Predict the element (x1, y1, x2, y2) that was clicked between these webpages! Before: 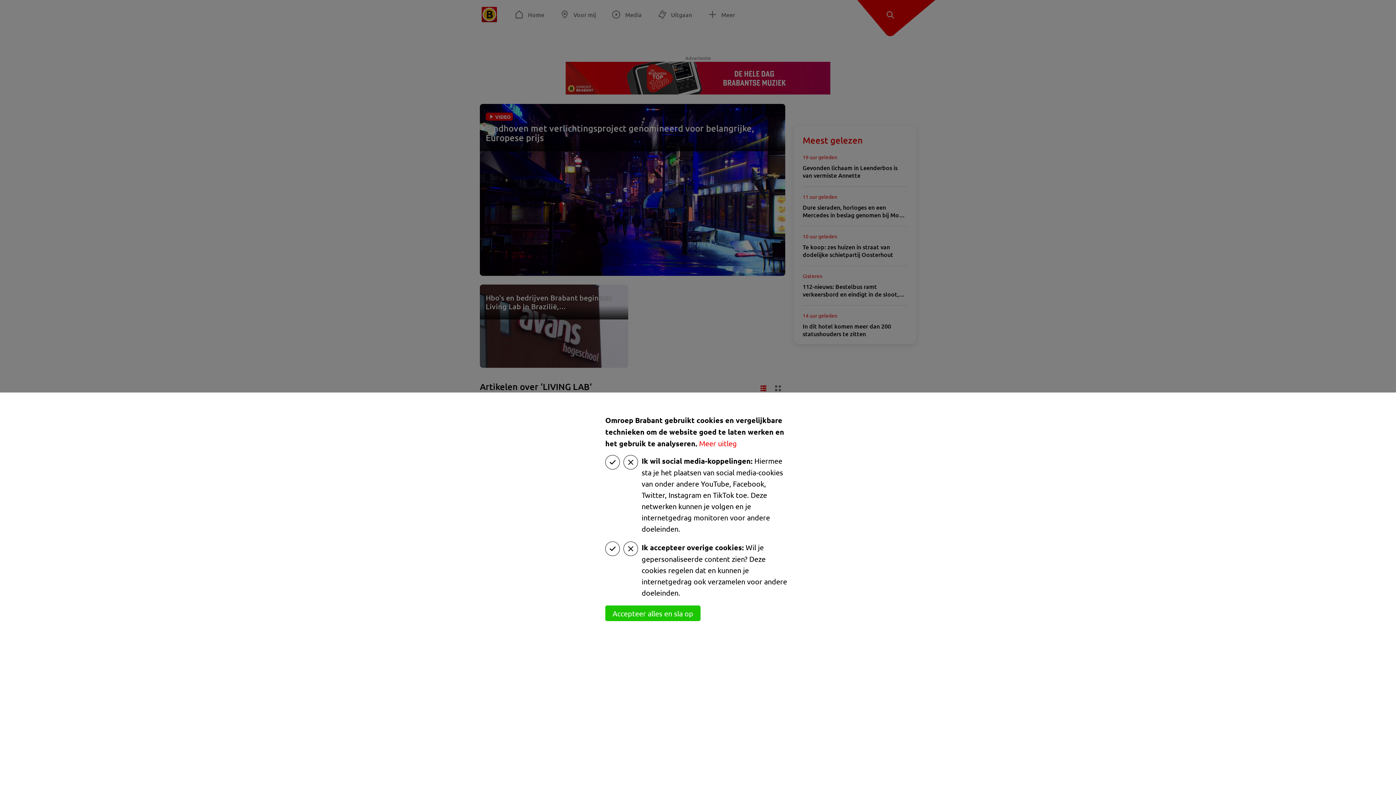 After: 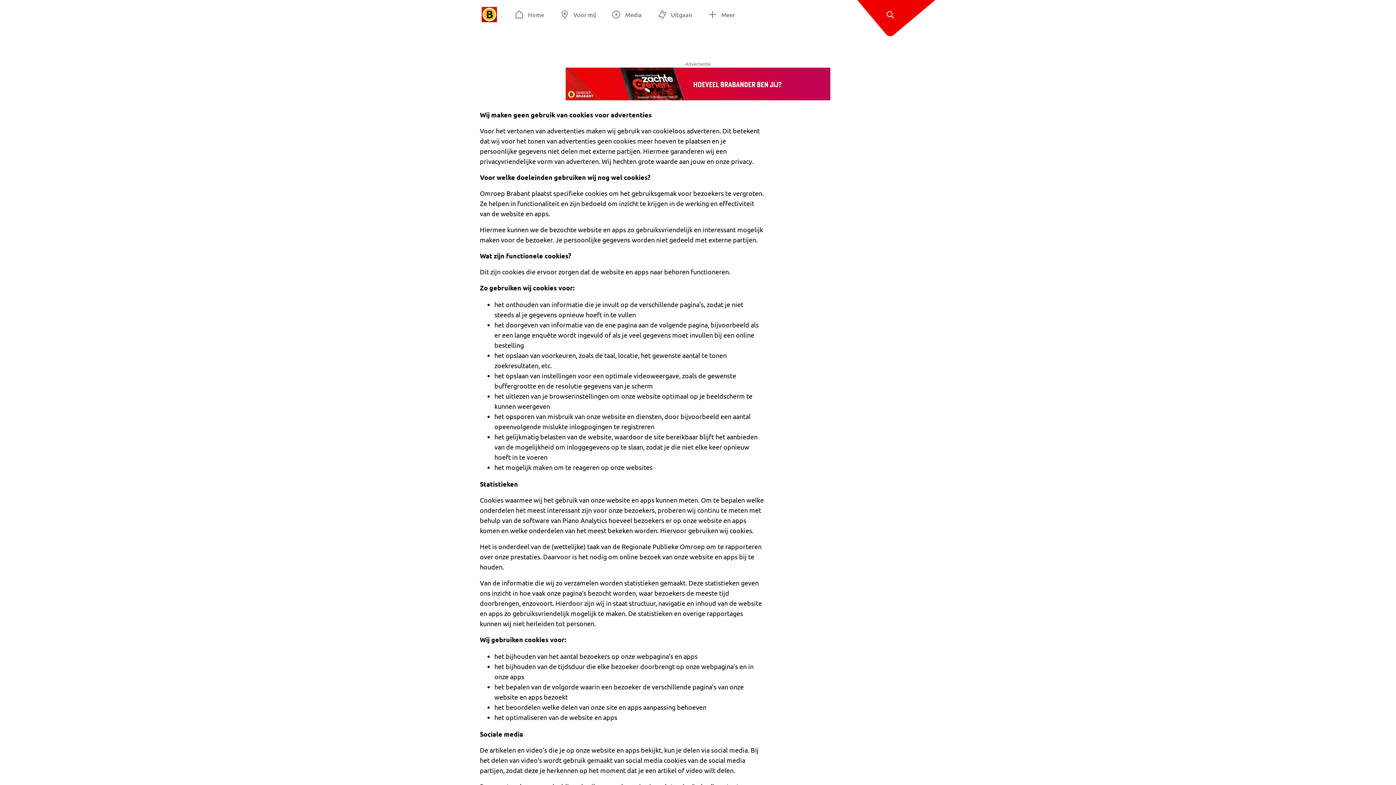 Action: bbox: (699, 438, 737, 448) label: Meer uitleg